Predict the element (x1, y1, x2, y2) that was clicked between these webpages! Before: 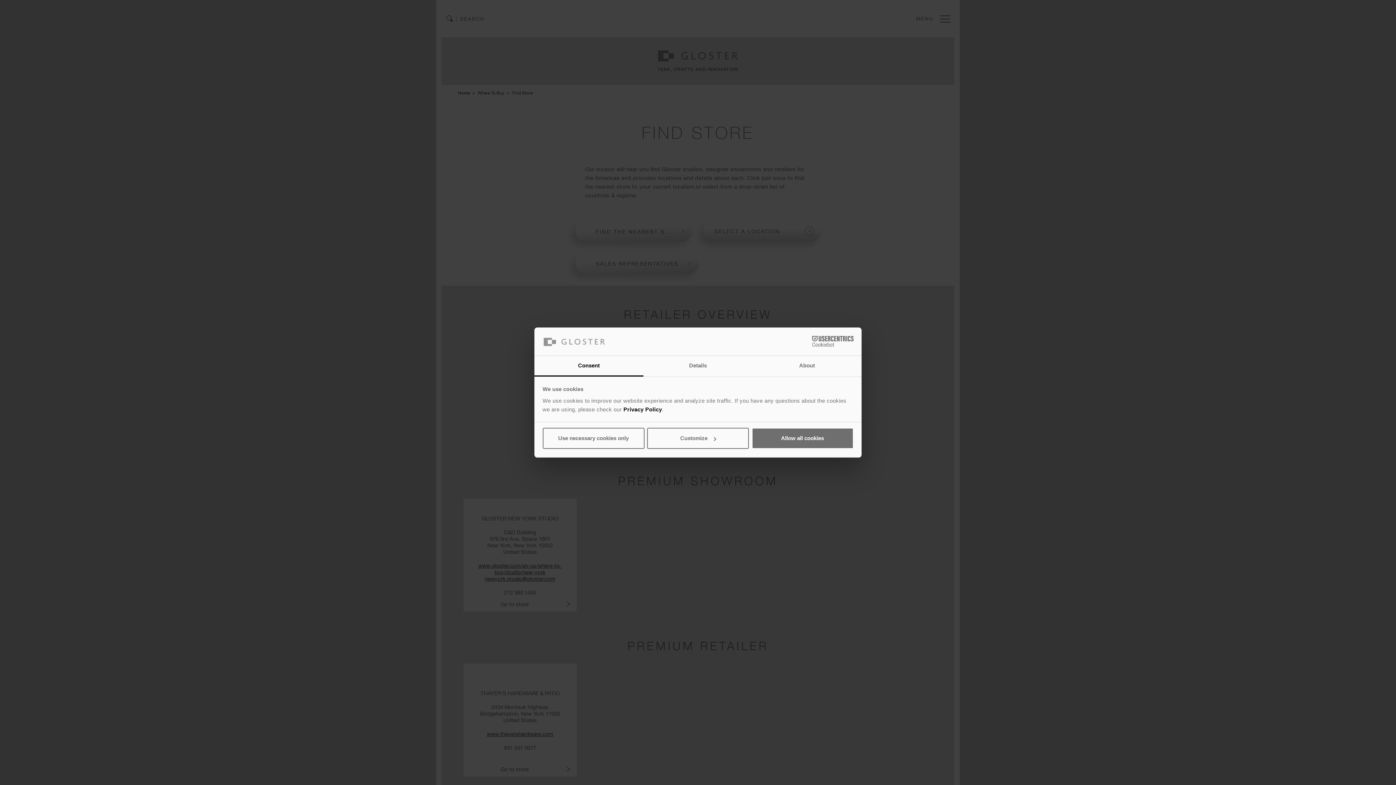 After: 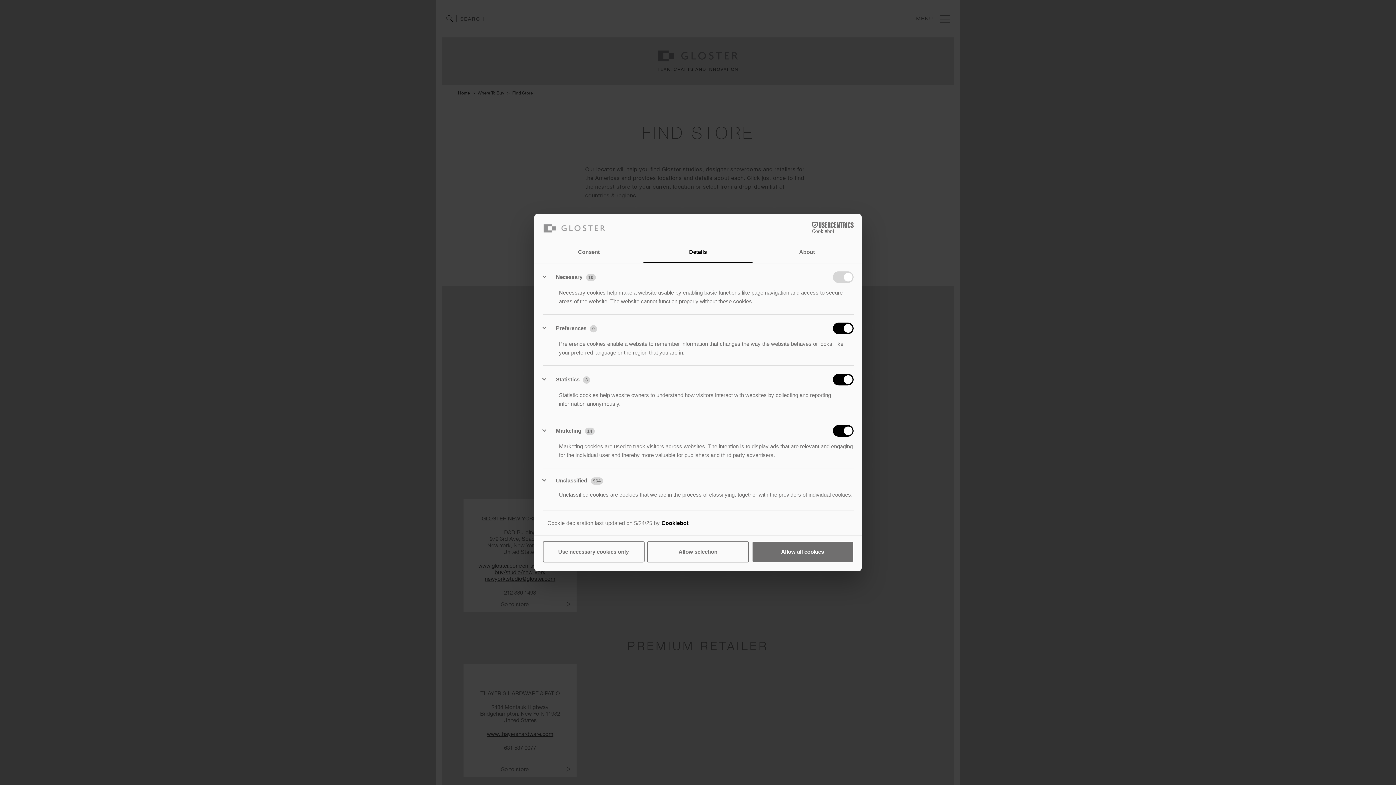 Action: label: Details bbox: (643, 355, 752, 376)